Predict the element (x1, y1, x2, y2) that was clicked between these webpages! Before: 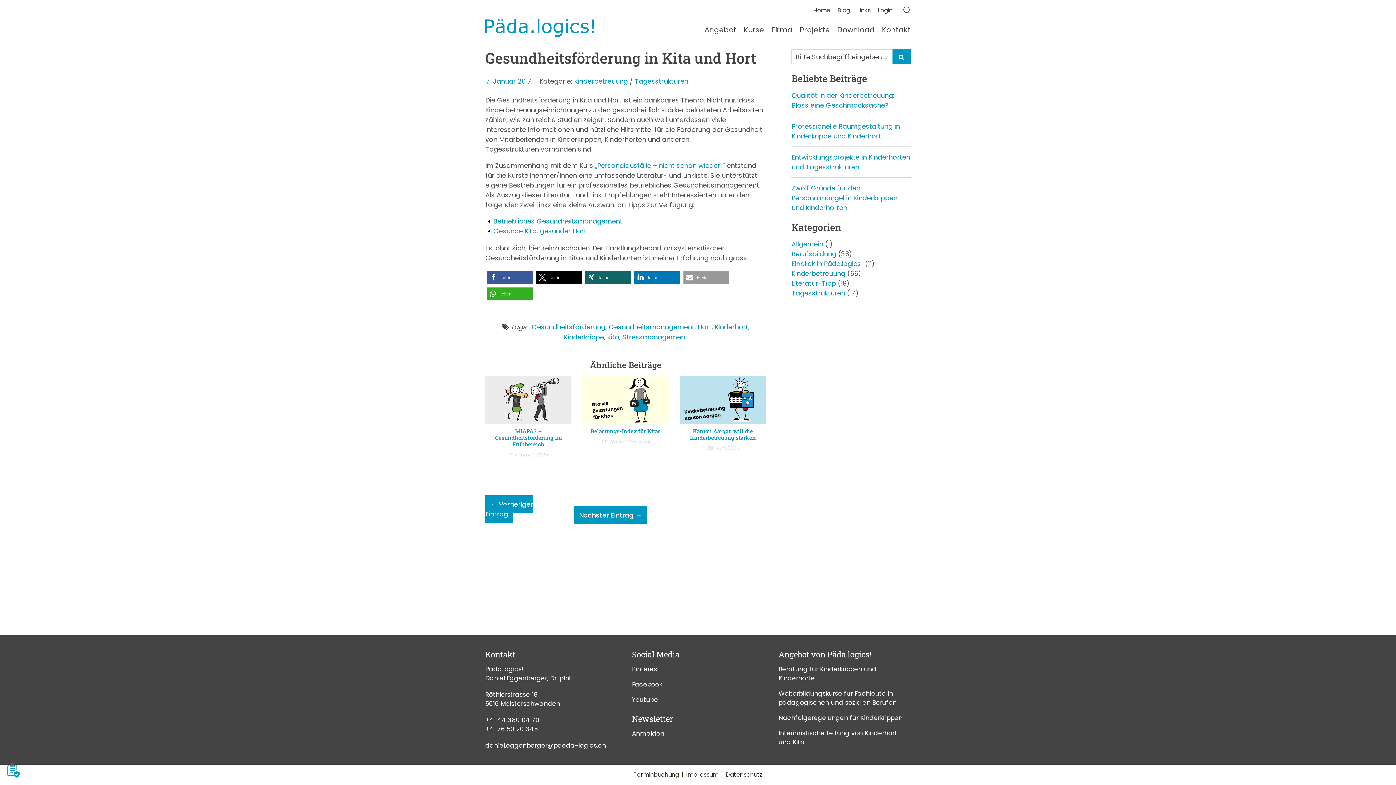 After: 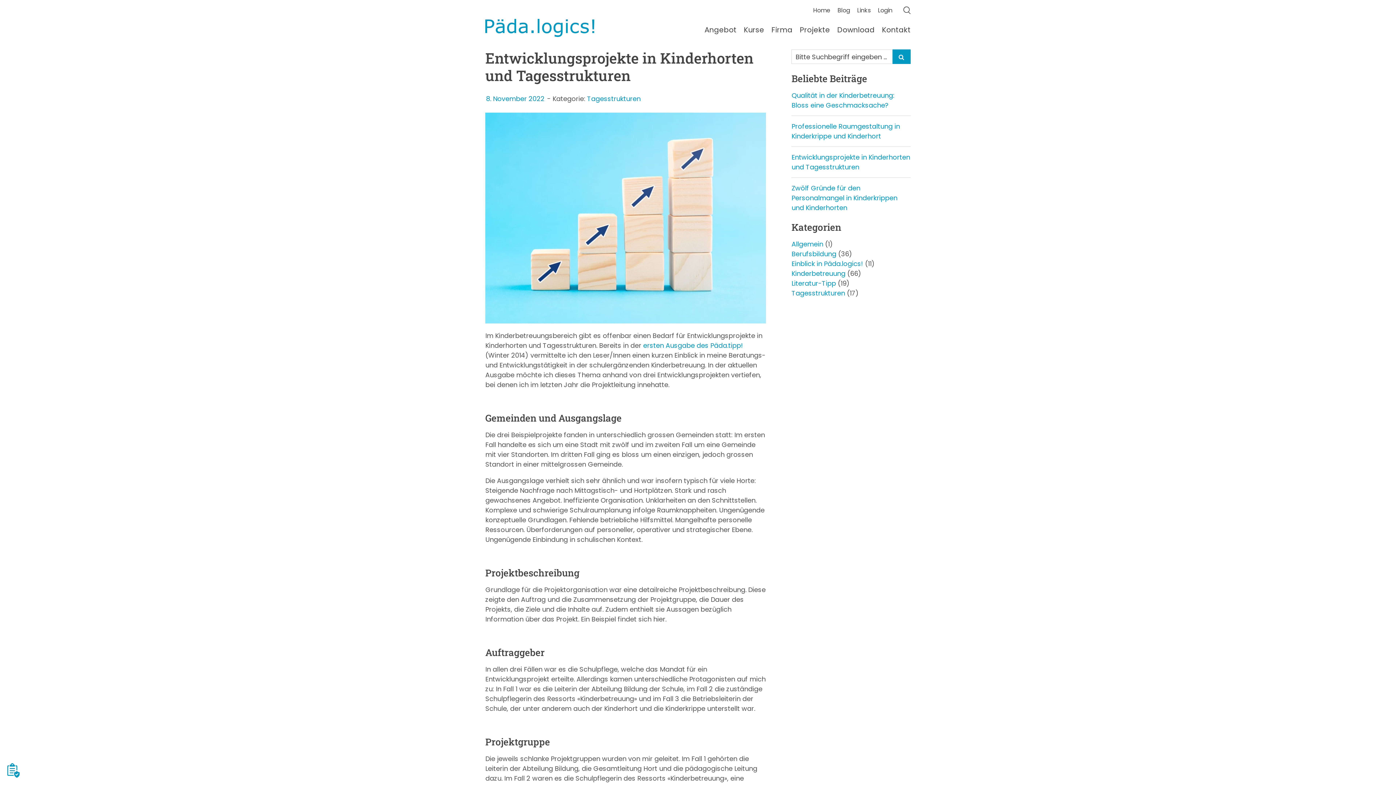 Action: label: Entwicklungsprojekte in Kinderhorten und Tagesstrukturen bbox: (791, 152, 910, 171)